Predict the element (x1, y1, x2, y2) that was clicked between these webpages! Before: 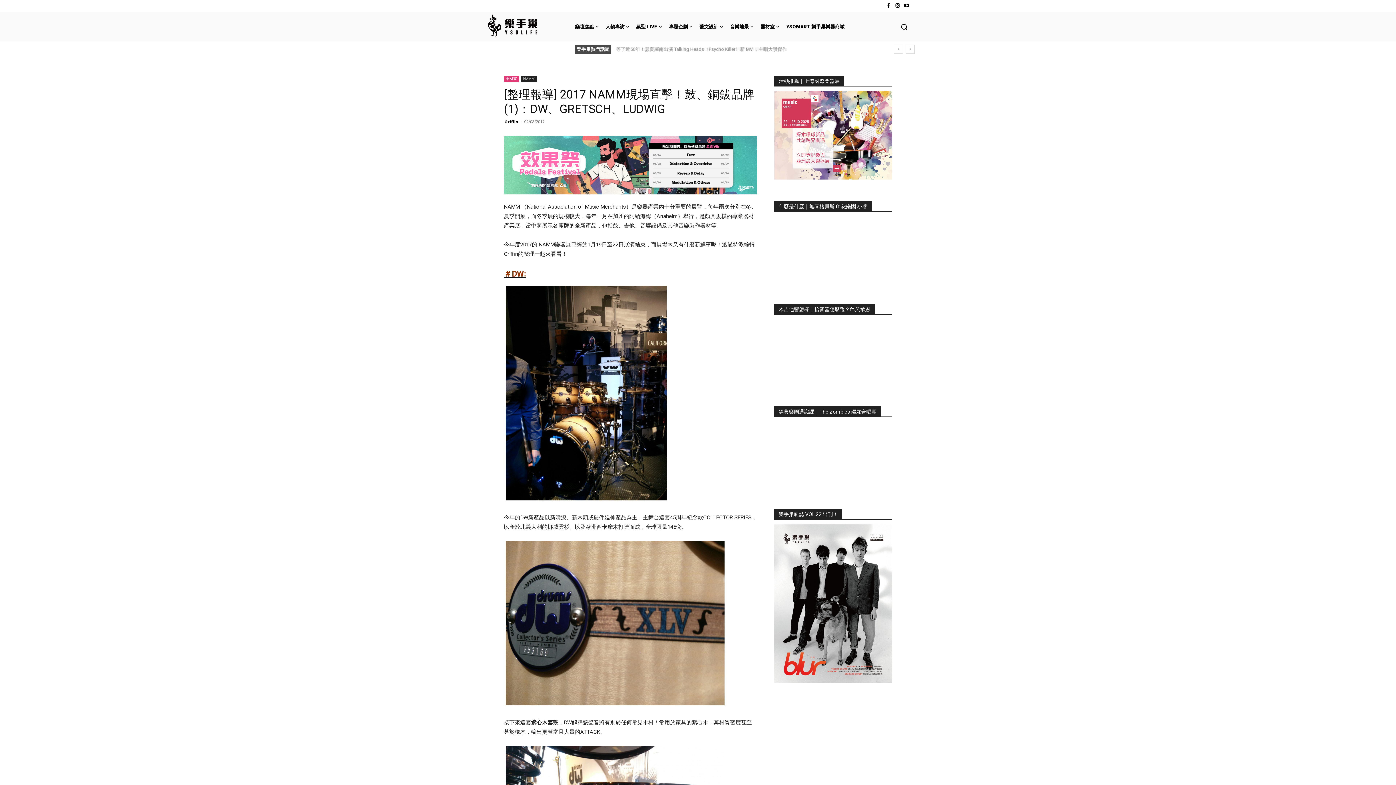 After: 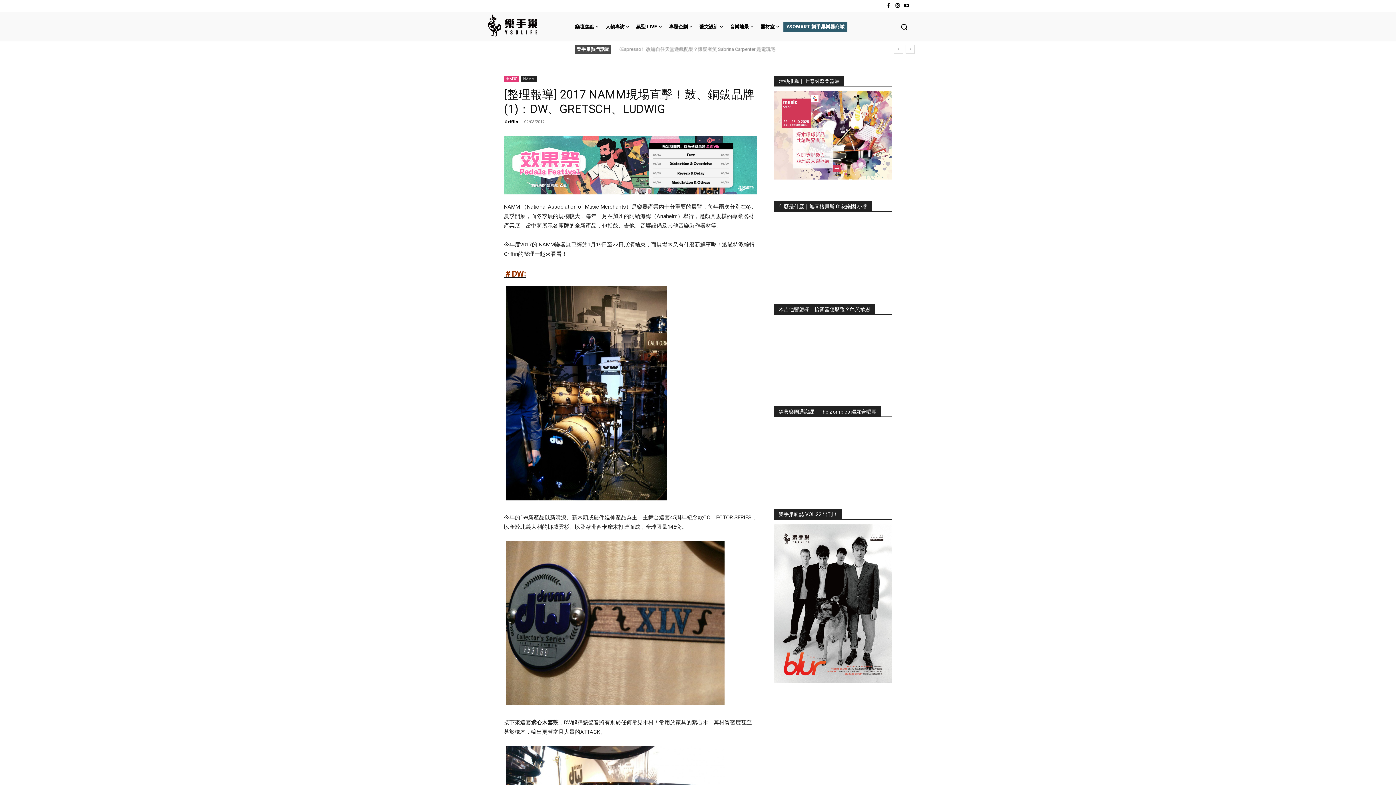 Action: bbox: (783, 21, 847, 31) label: YSOMART 樂手巢樂器商城